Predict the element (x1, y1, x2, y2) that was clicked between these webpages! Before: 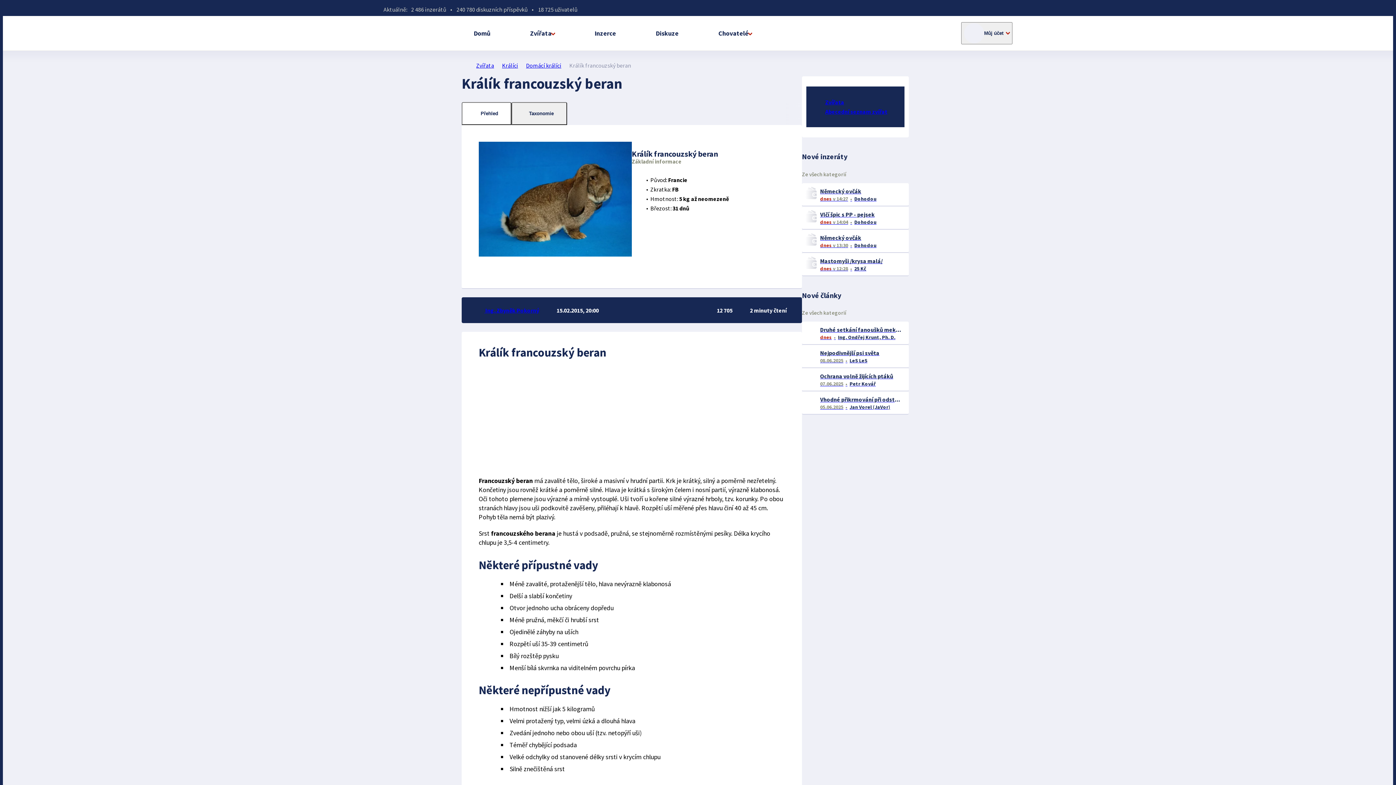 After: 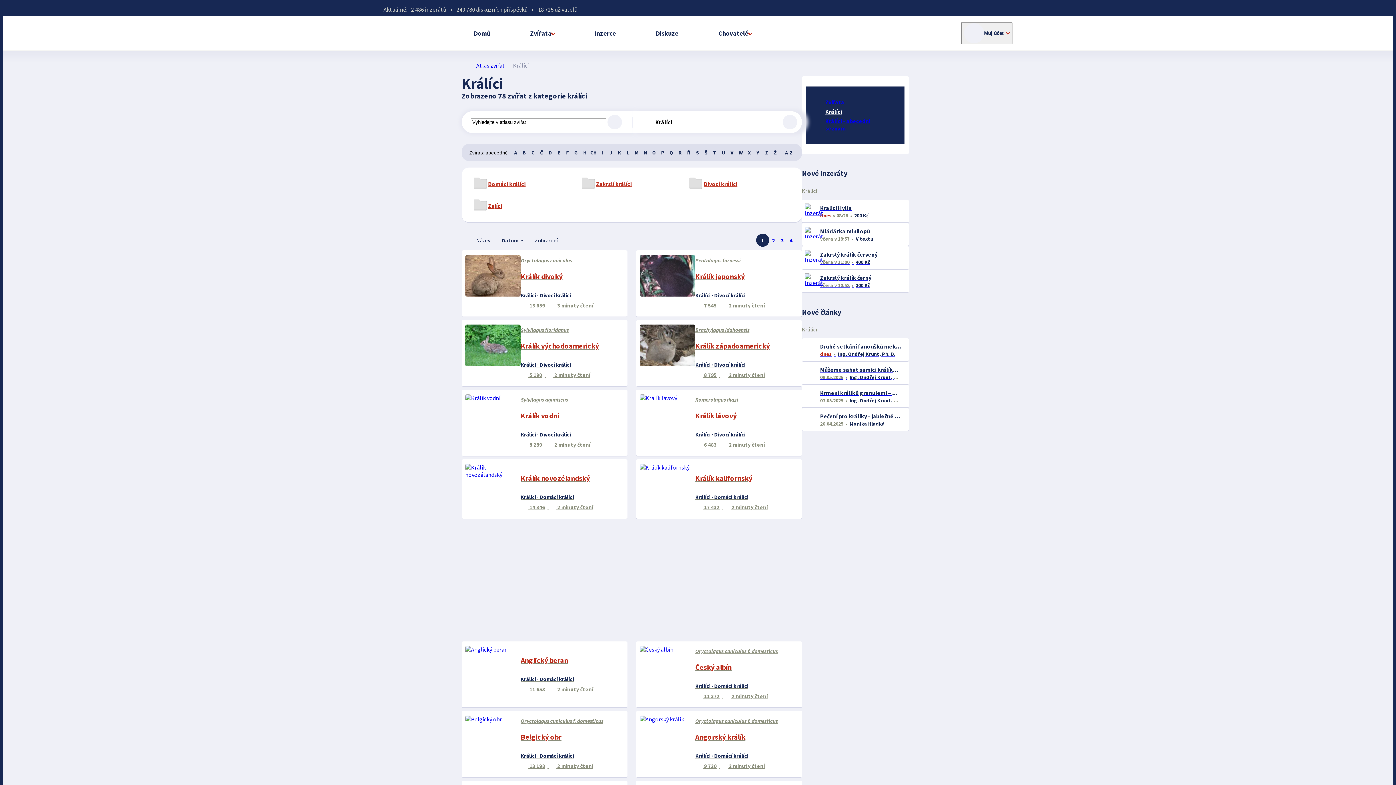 Action: bbox: (502, 61, 518, 69) label: Králíci